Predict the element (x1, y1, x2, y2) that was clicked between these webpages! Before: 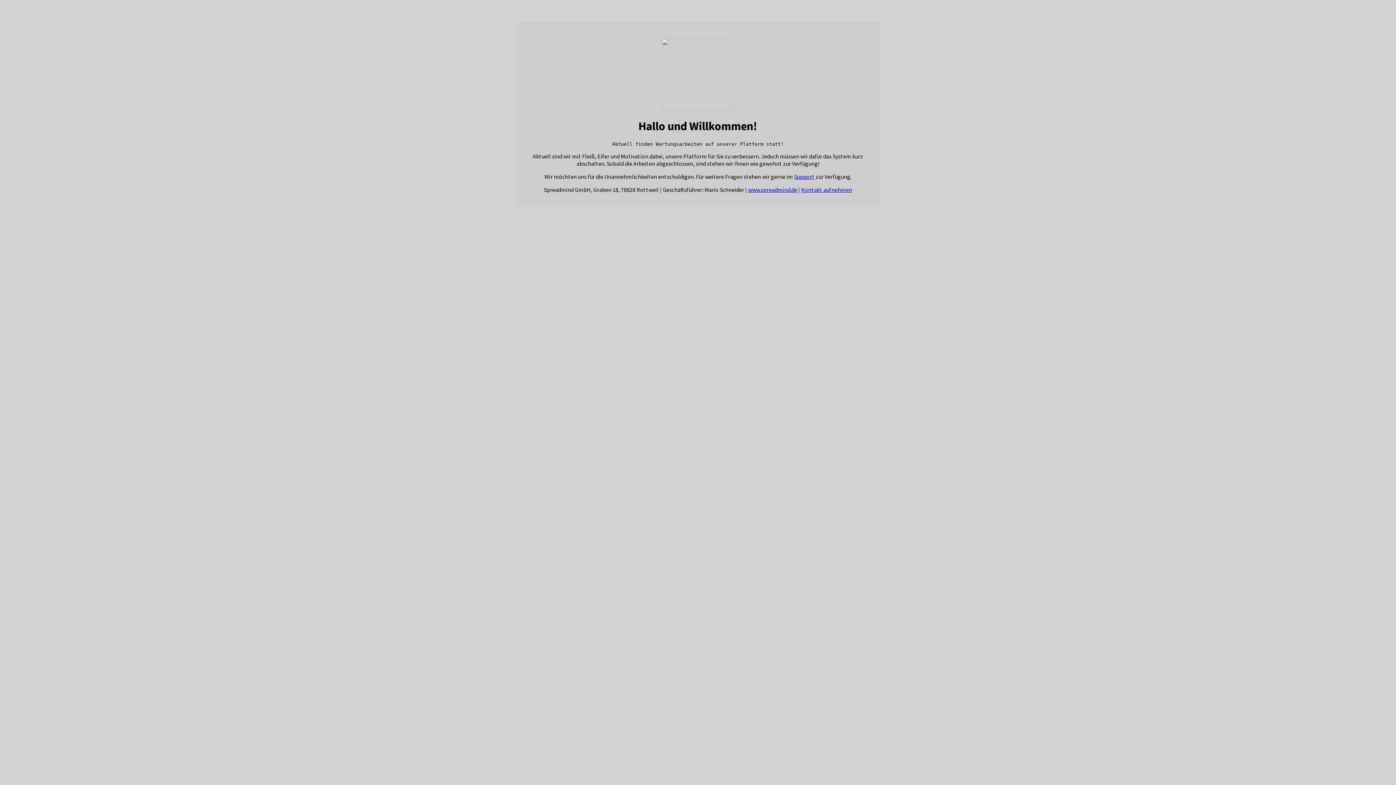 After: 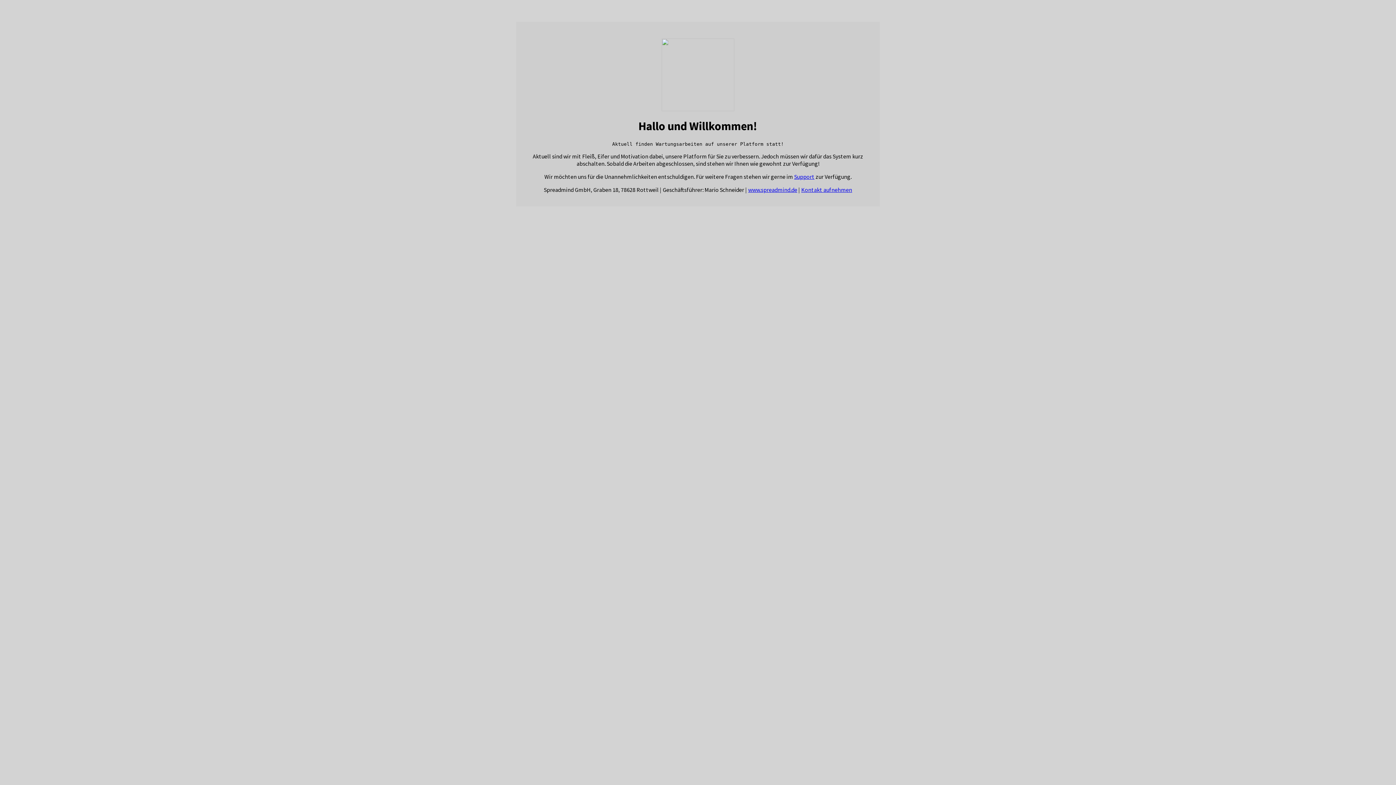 Action: label: Support bbox: (794, 173, 814, 180)